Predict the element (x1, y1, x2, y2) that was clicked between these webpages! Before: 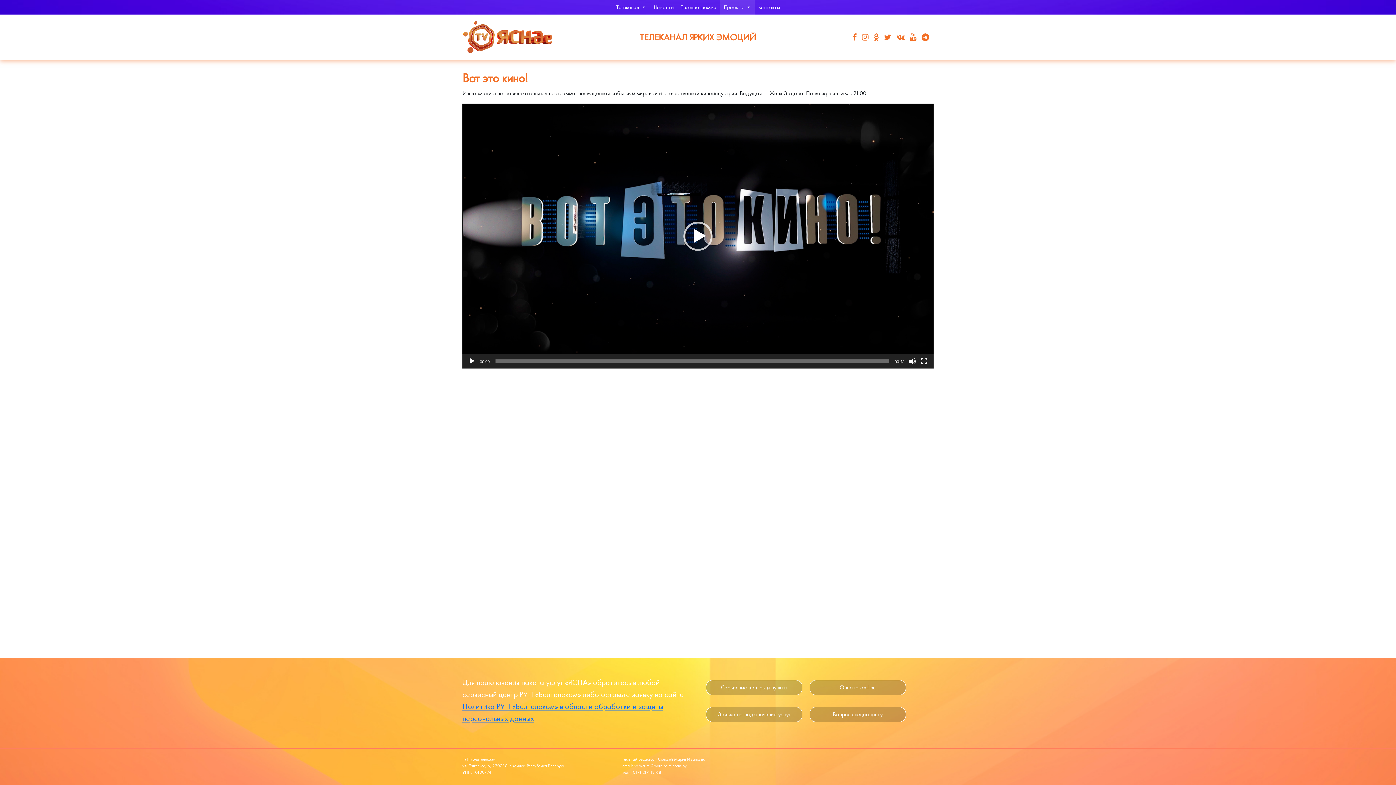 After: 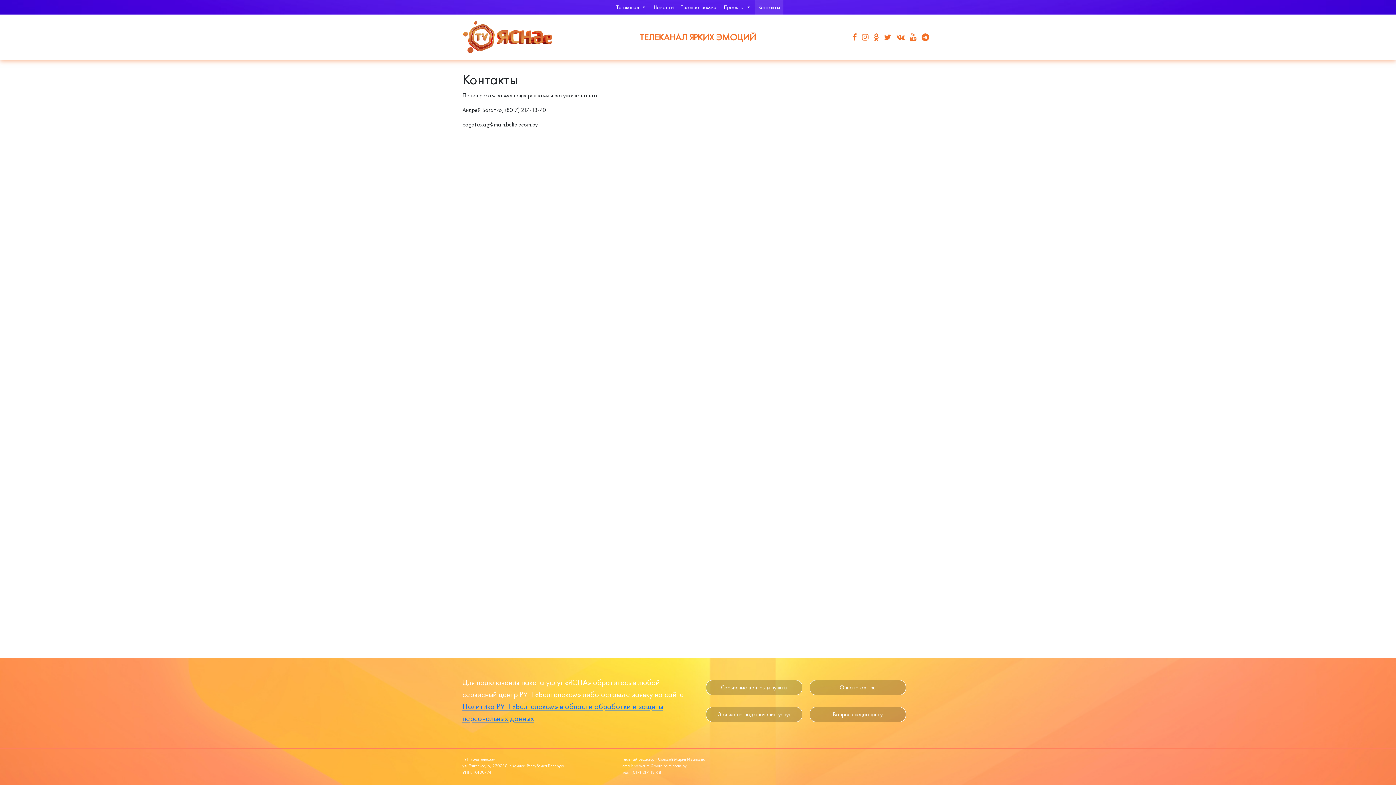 Action: bbox: (754, 0, 783, 14) label: Контакты